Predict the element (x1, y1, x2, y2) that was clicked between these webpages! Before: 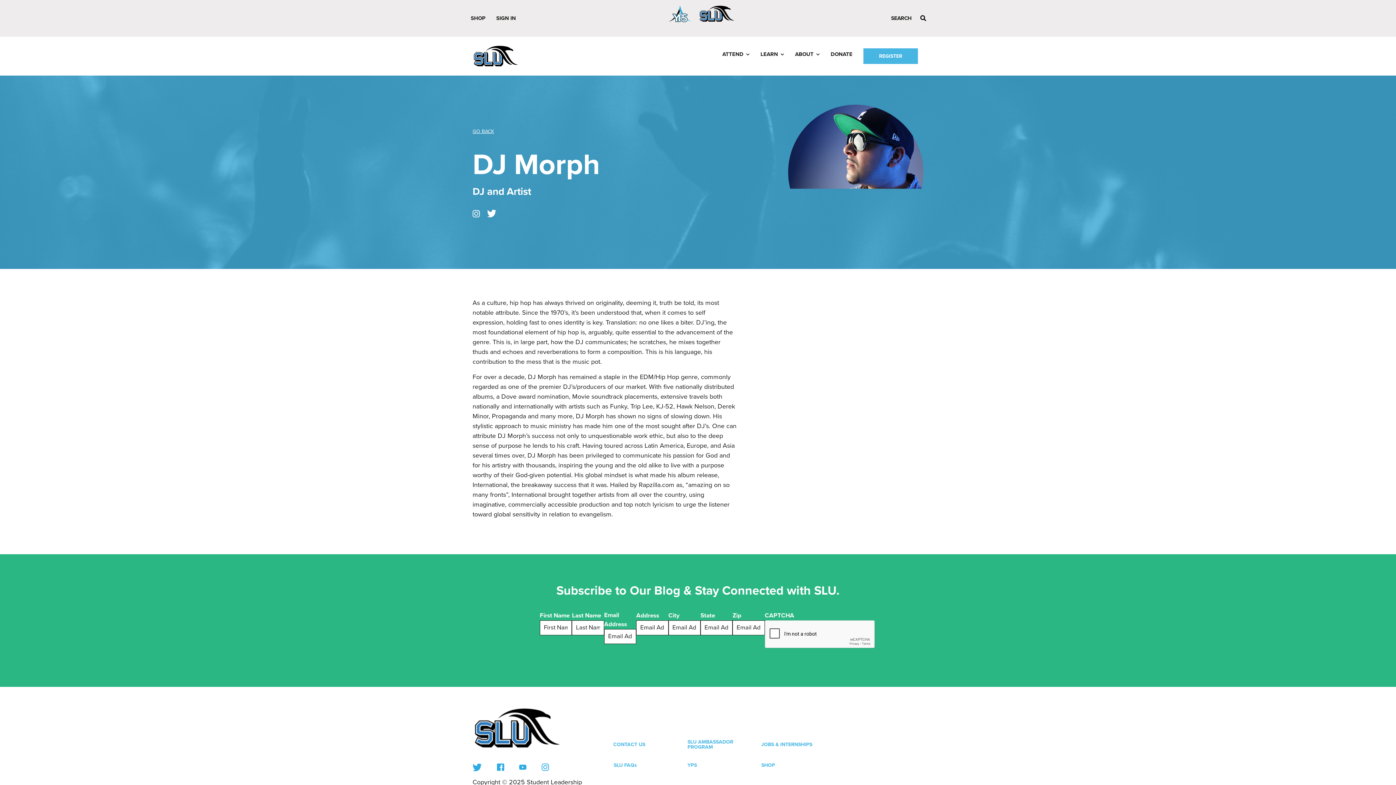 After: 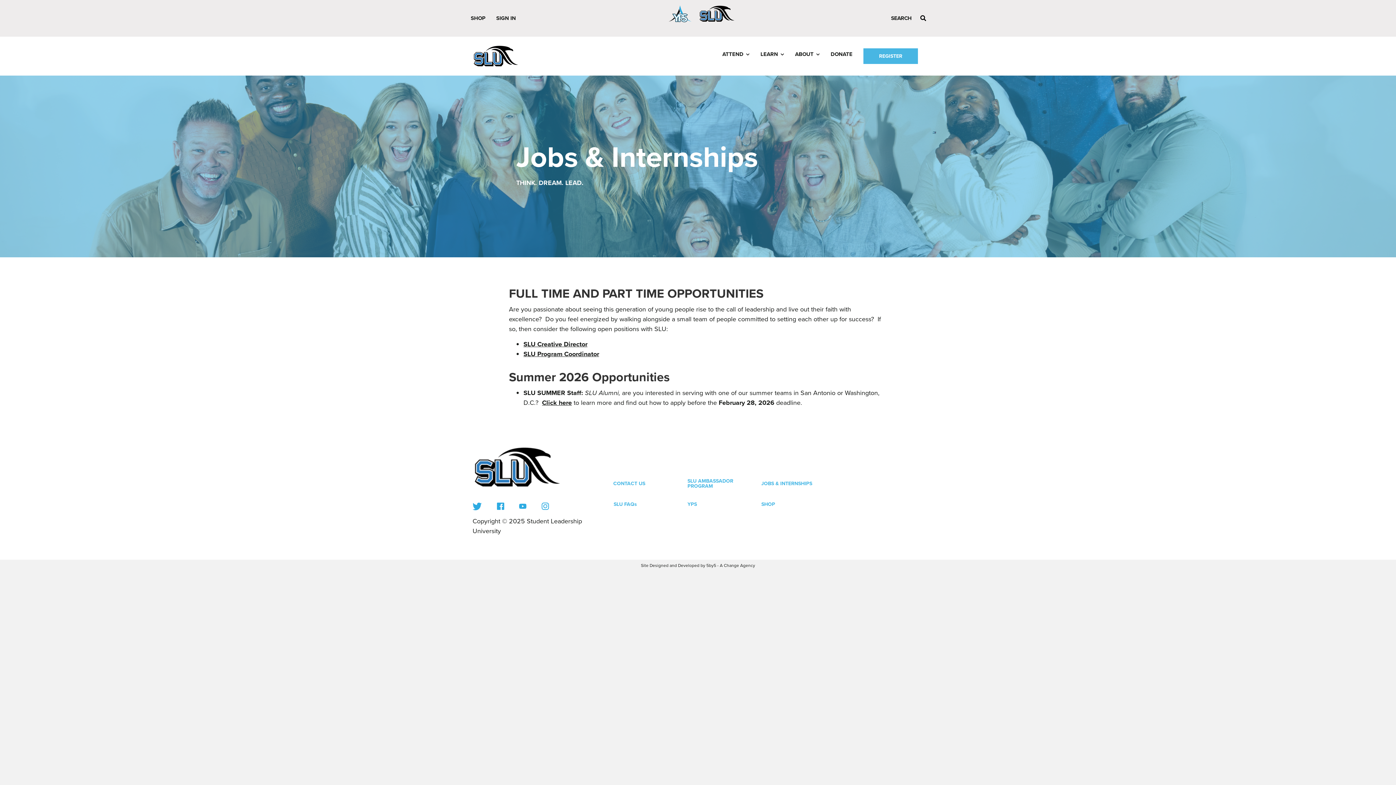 Action: bbox: (759, 735, 833, 754) label: JOBS & INTERNSHIPS